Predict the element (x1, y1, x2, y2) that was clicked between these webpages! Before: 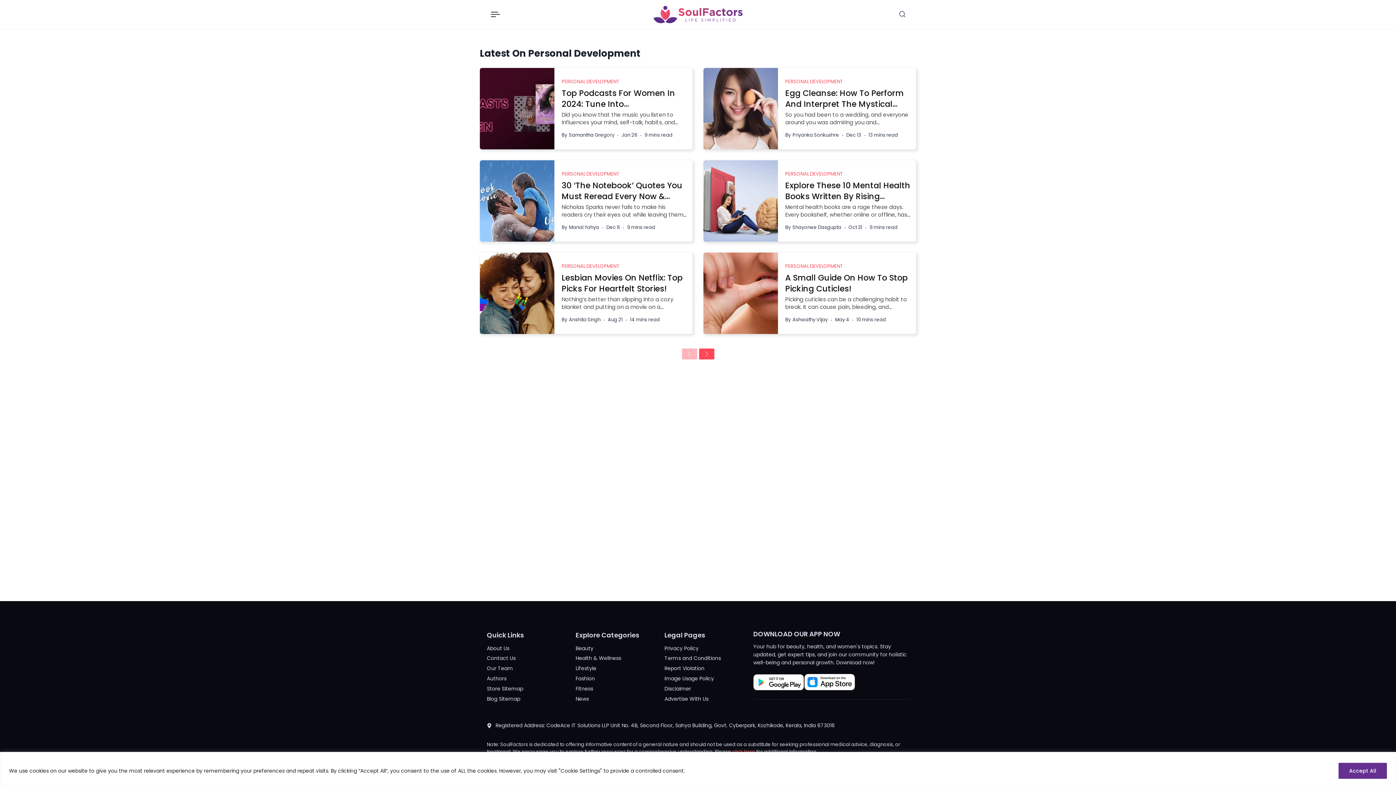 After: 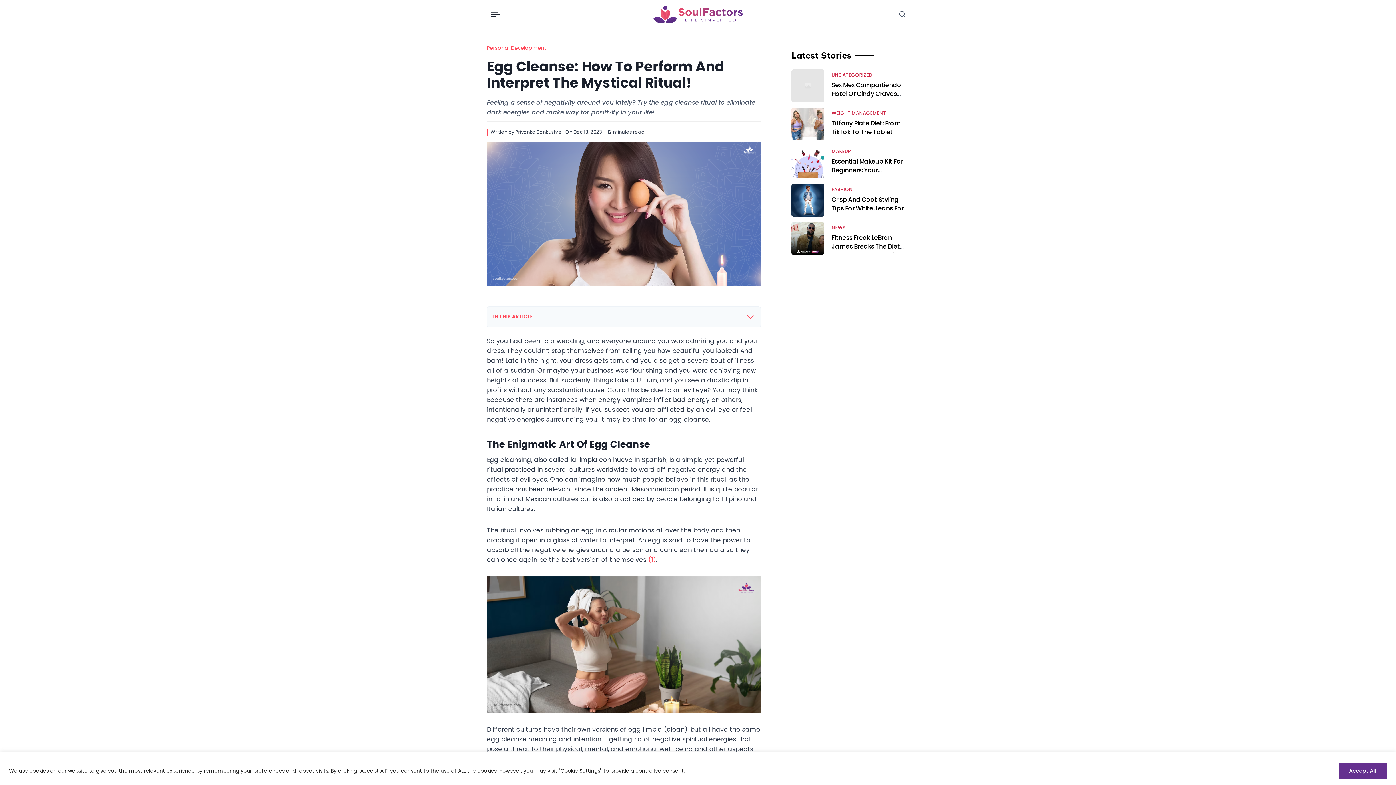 Action: bbox: (703, 68, 778, 149)